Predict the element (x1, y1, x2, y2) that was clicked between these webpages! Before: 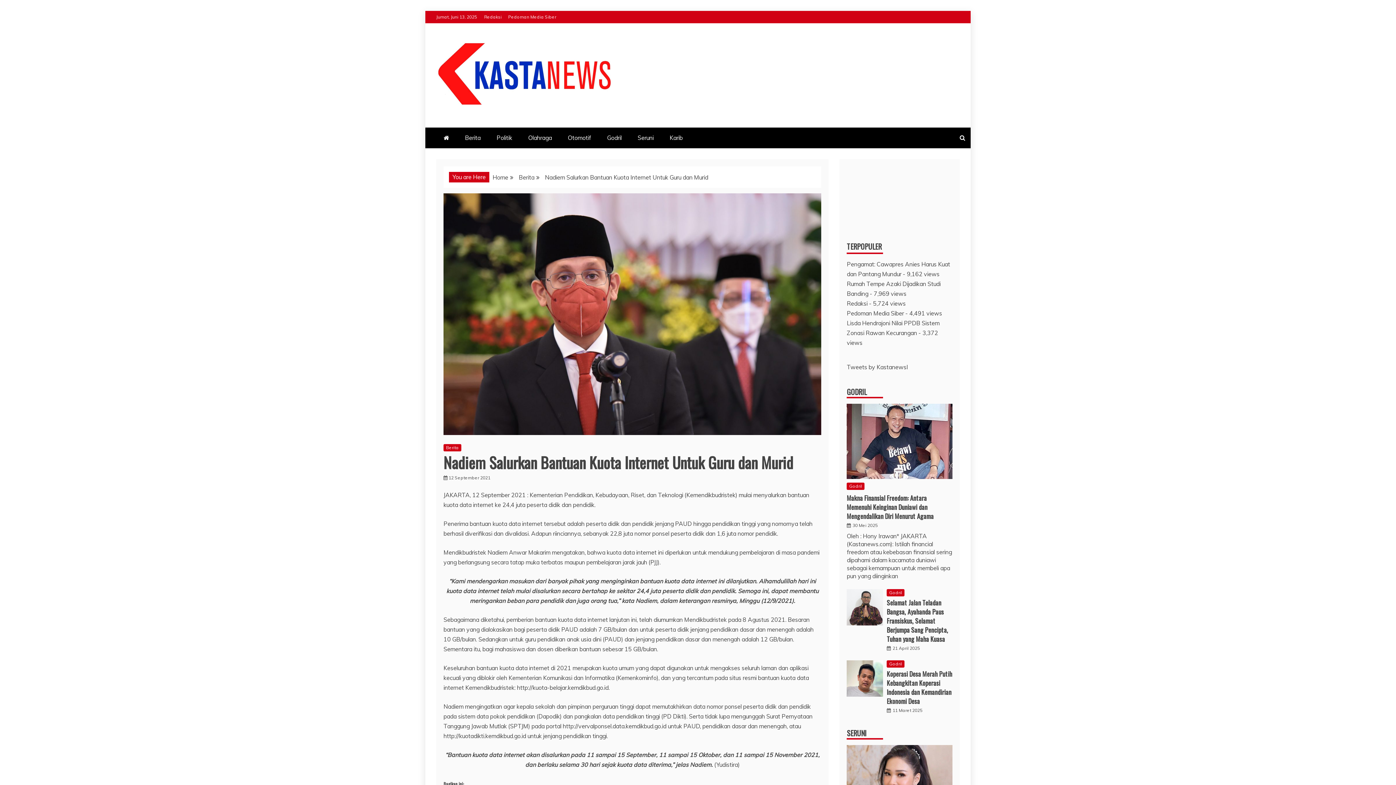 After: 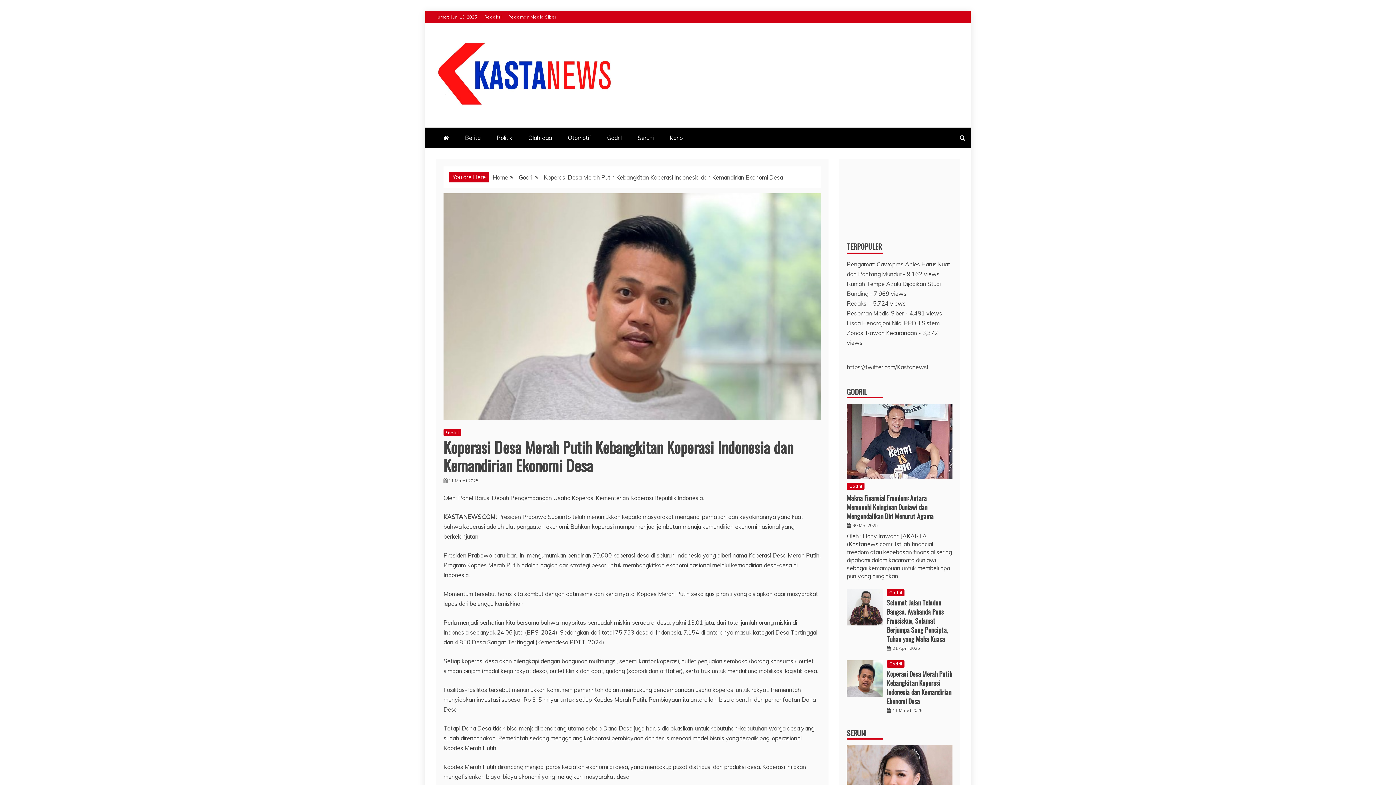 Action: bbox: (847, 660, 883, 697)